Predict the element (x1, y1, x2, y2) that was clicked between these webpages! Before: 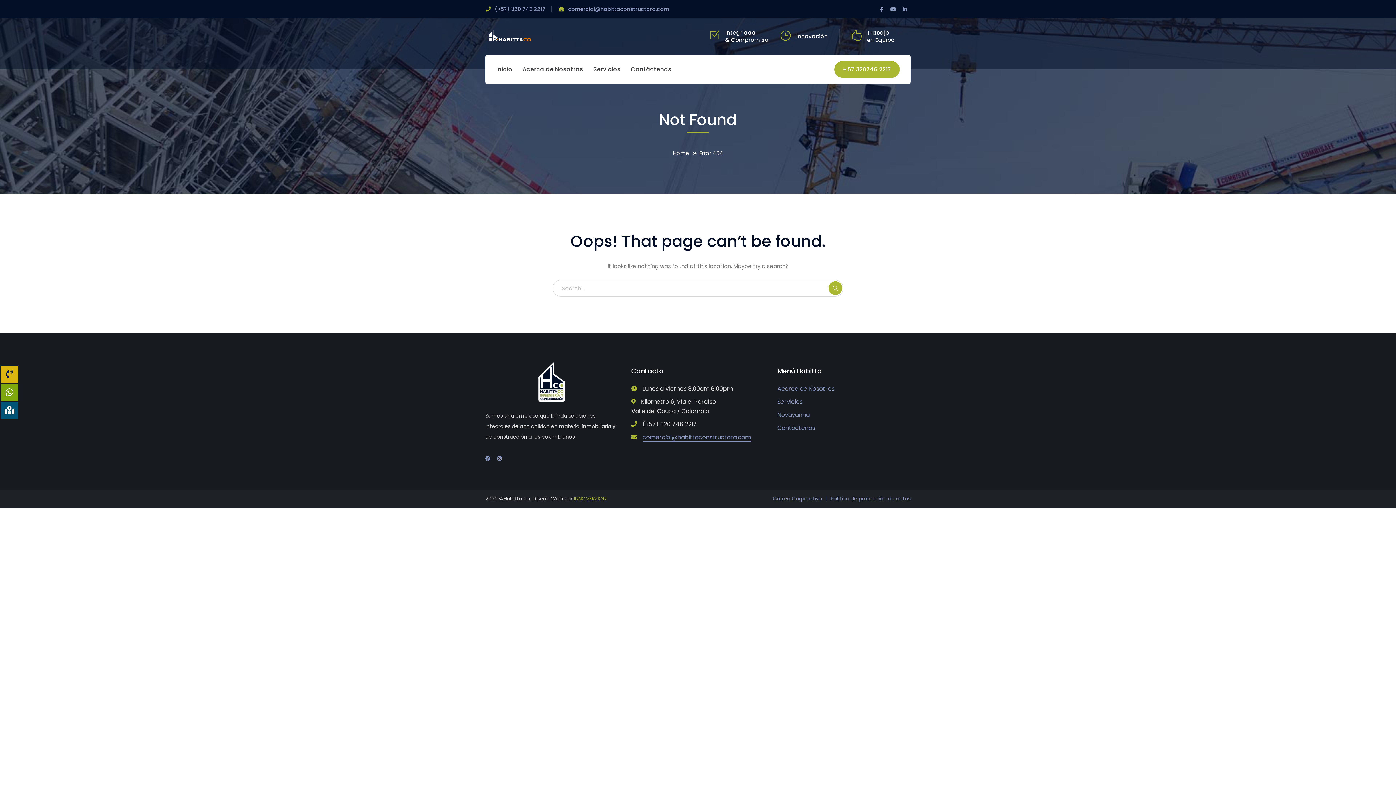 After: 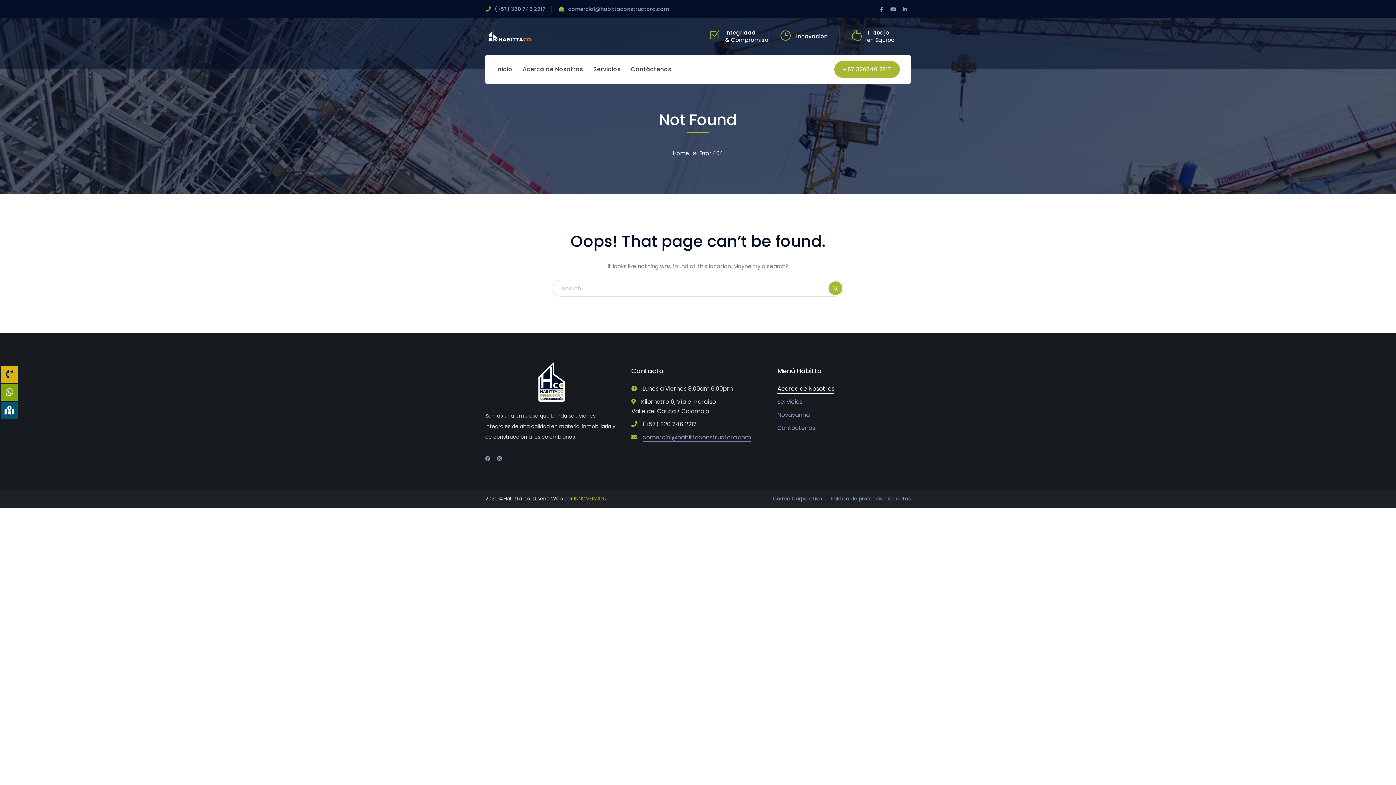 Action: bbox: (777, 384, 834, 393) label: Acerca de Nosotros